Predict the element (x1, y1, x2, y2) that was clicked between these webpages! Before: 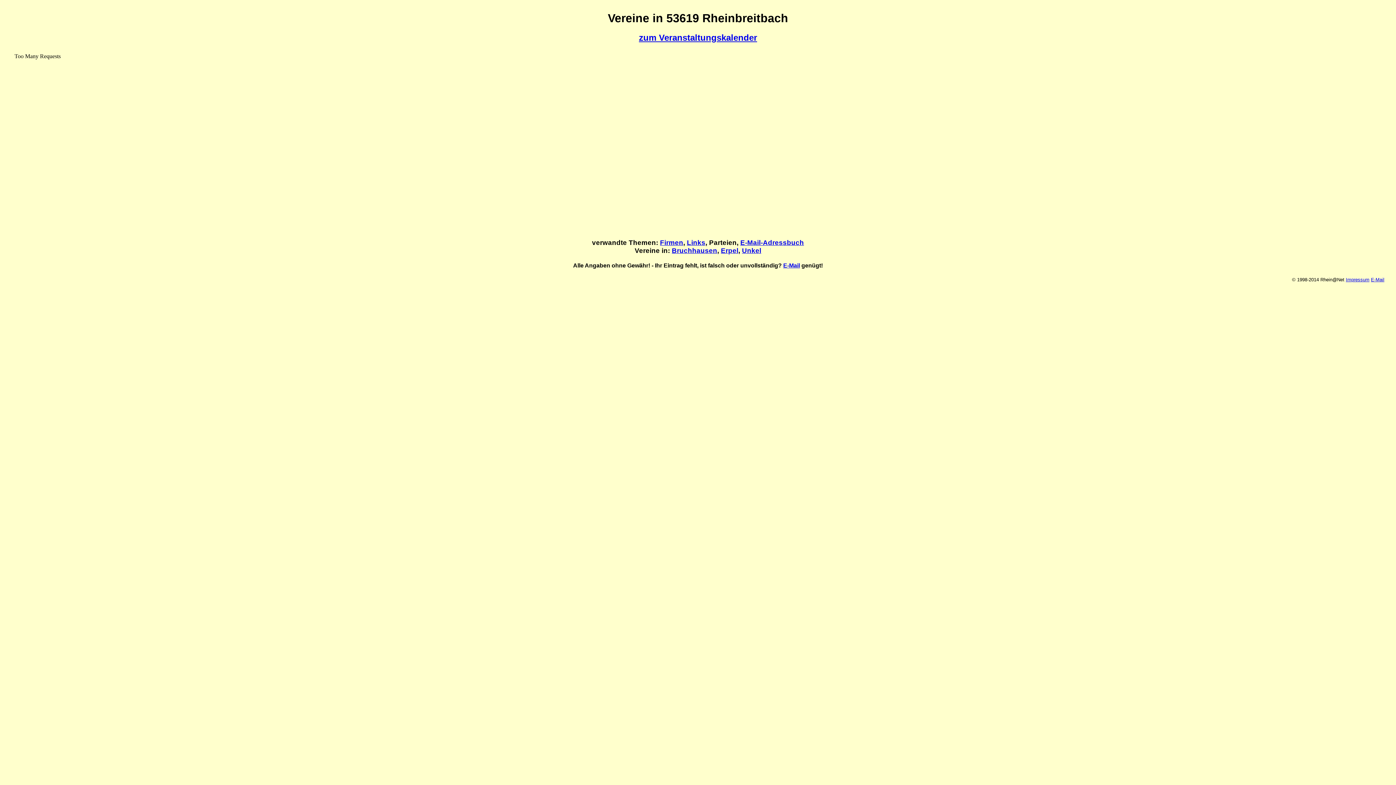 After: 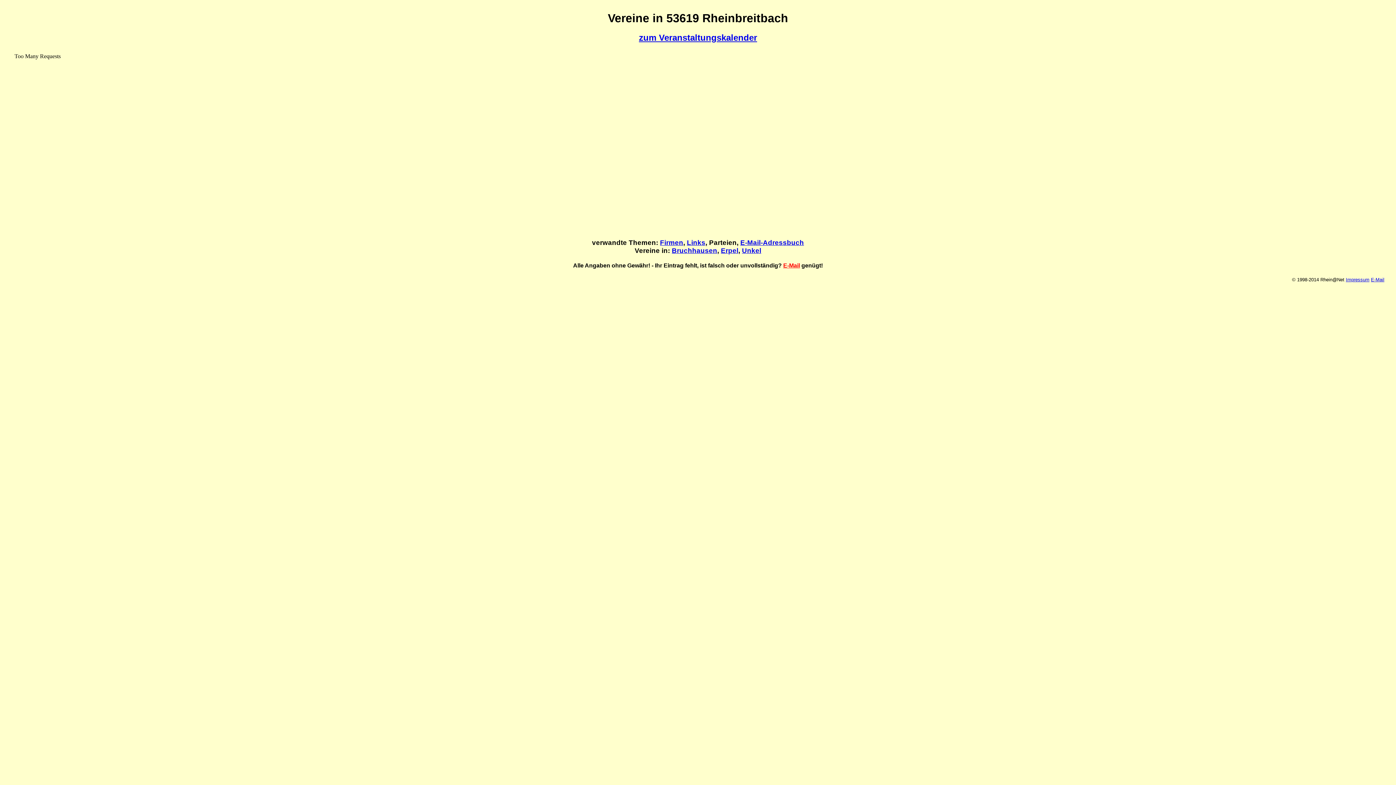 Action: bbox: (783, 262, 800, 268) label: E-Mail